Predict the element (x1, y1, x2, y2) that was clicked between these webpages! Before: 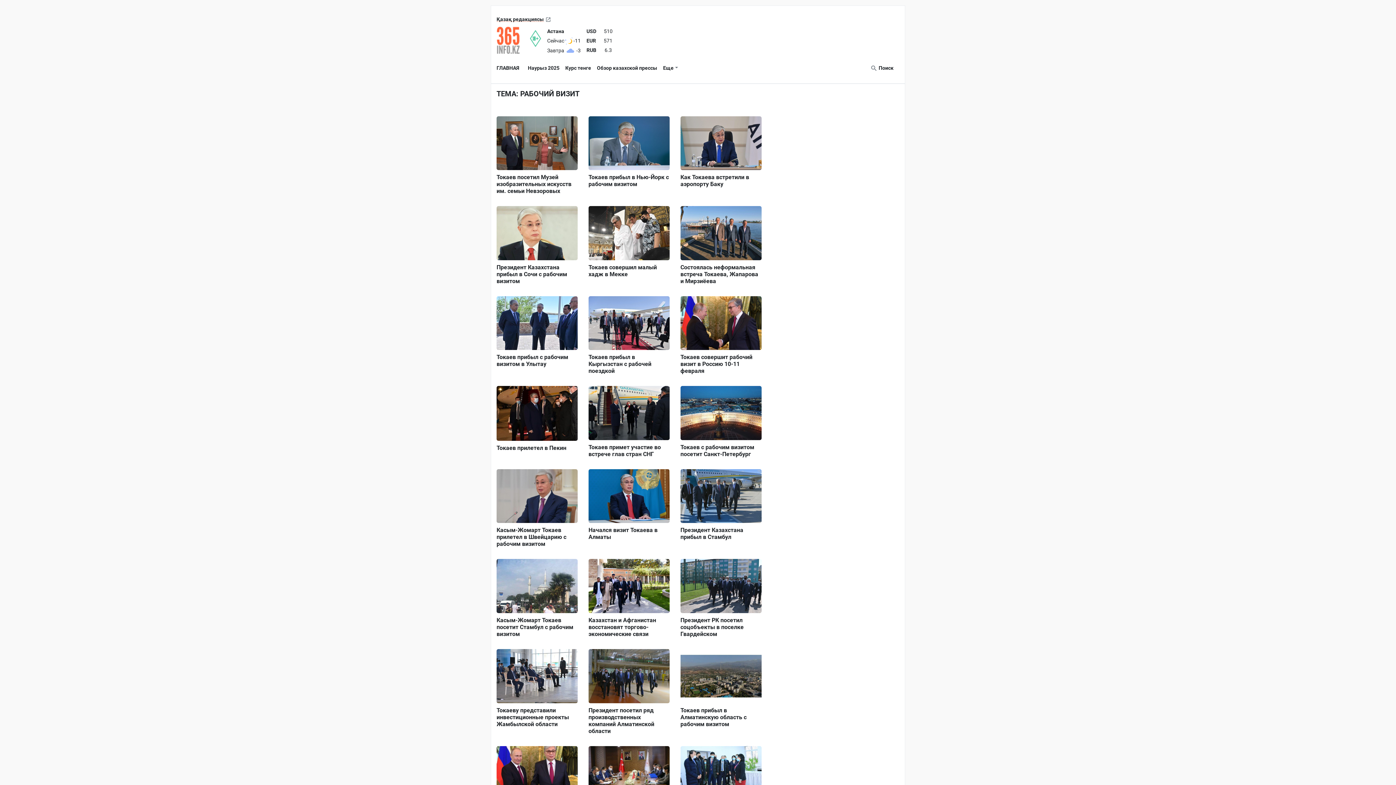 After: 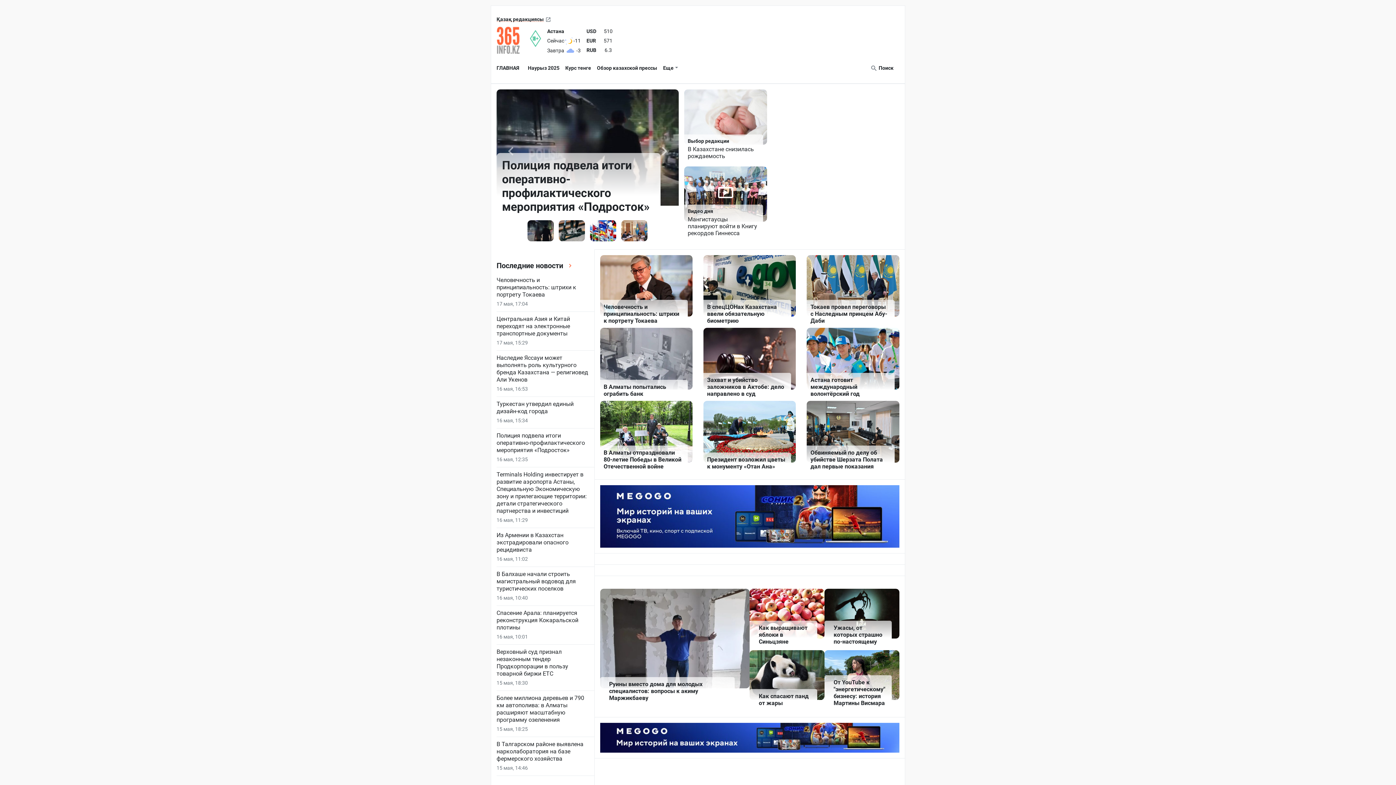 Action: bbox: (496, 26, 530, 54)